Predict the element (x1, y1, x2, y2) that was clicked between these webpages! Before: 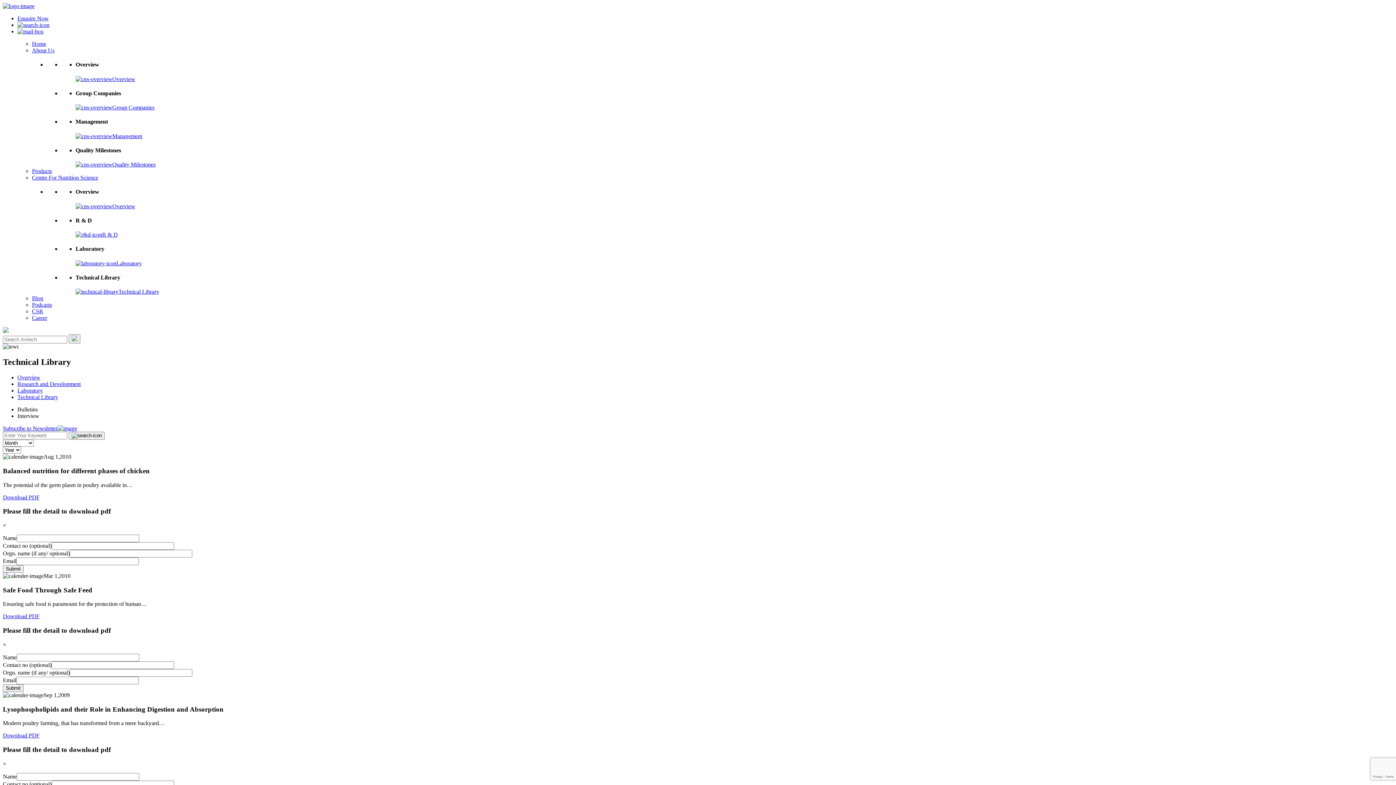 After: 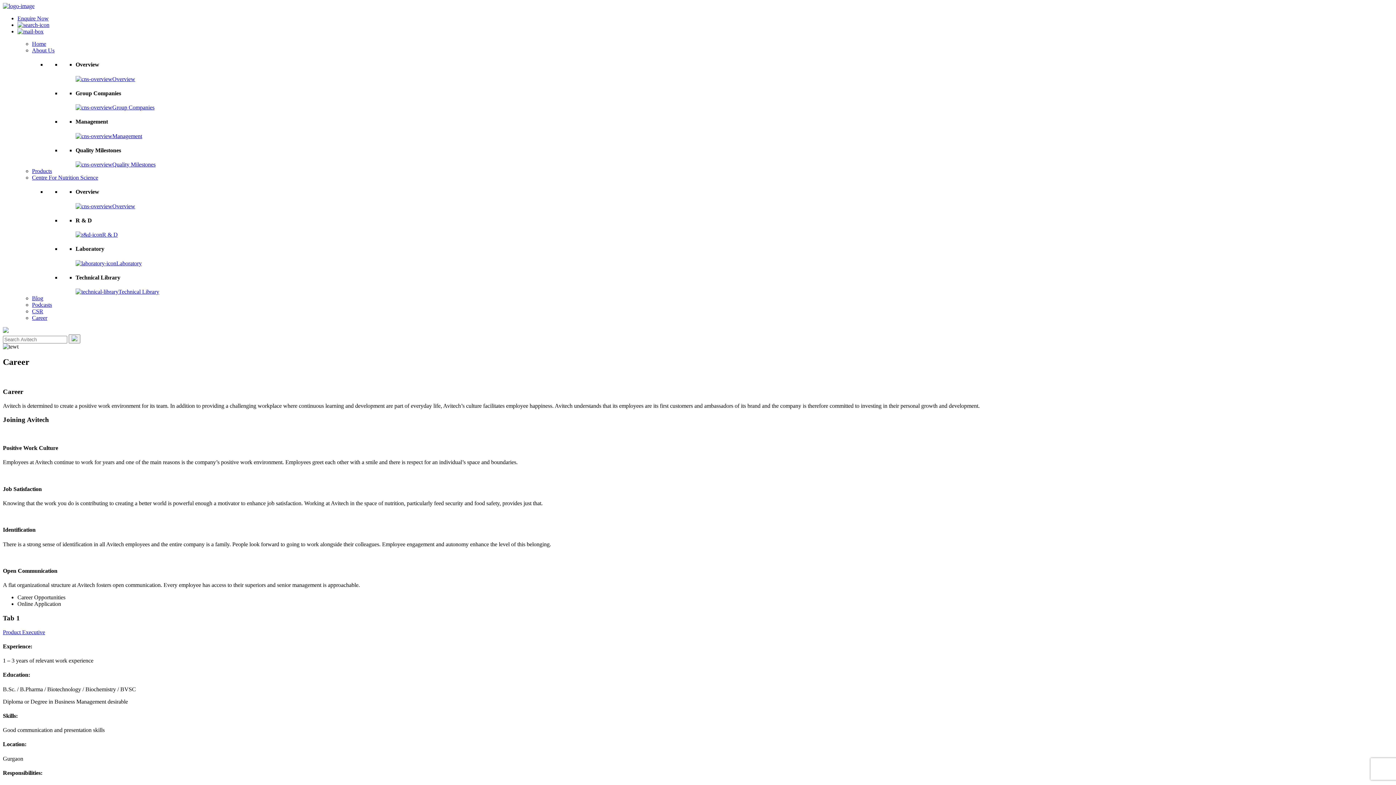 Action: label: Career bbox: (32, 315, 47, 321)